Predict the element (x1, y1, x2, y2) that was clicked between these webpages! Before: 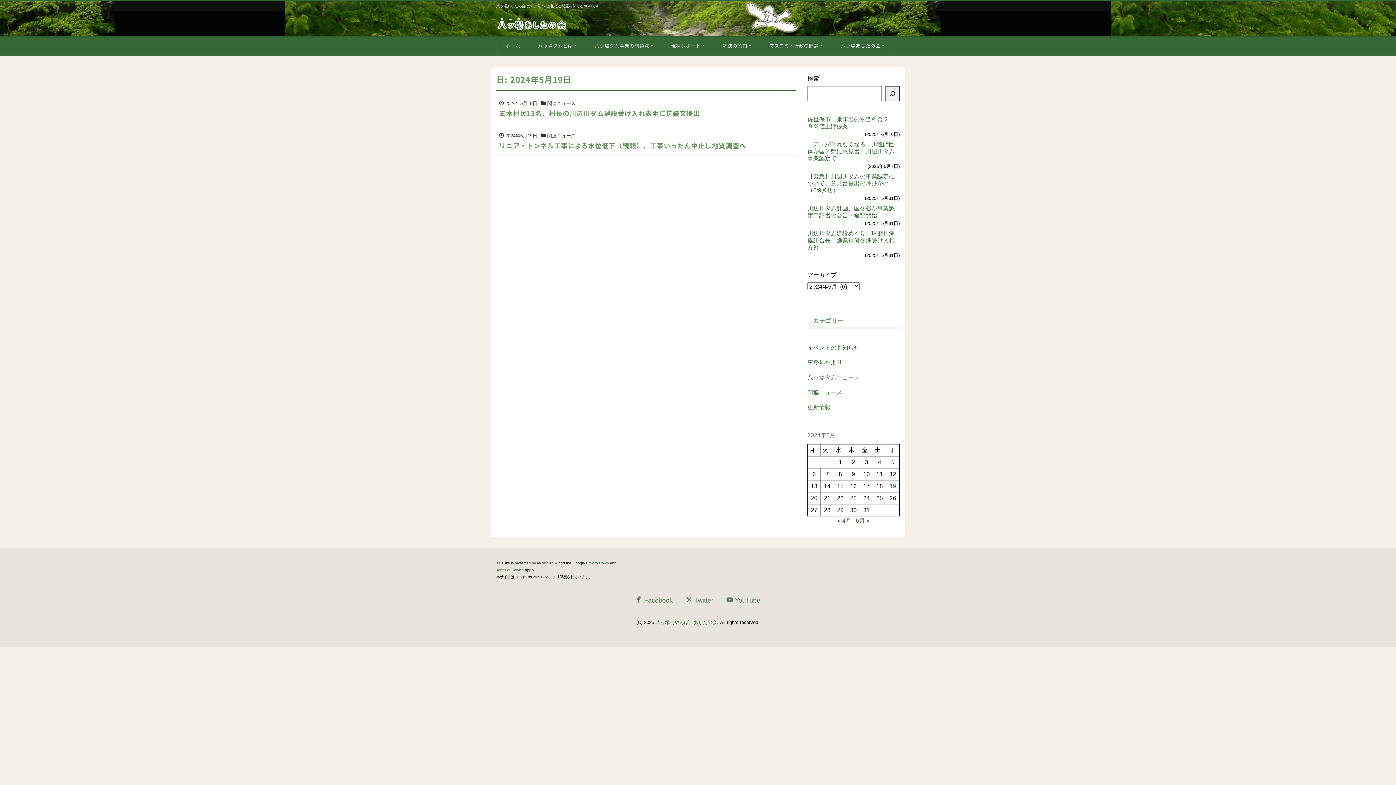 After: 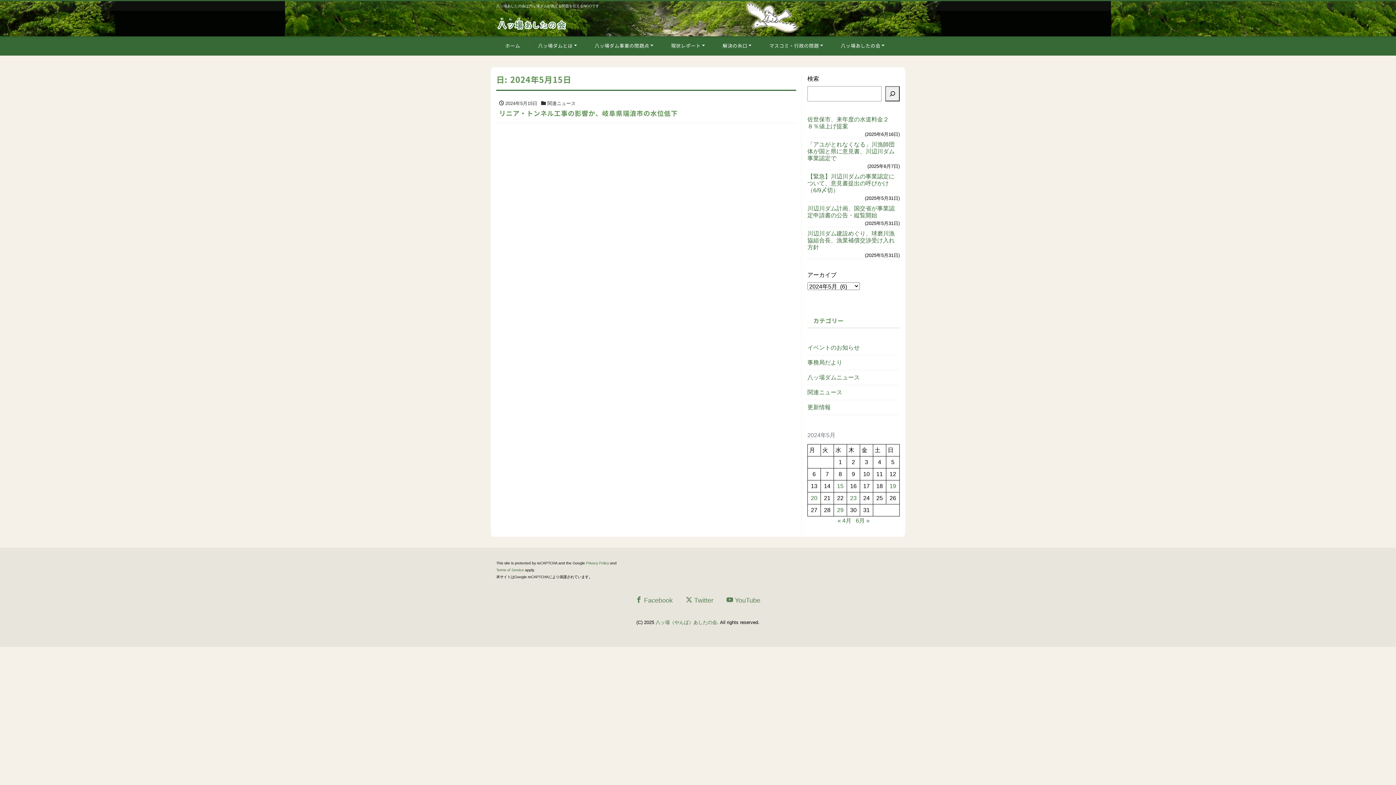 Action: label: 2024年5月15日 に投稿を公開 bbox: (837, 483, 843, 489)